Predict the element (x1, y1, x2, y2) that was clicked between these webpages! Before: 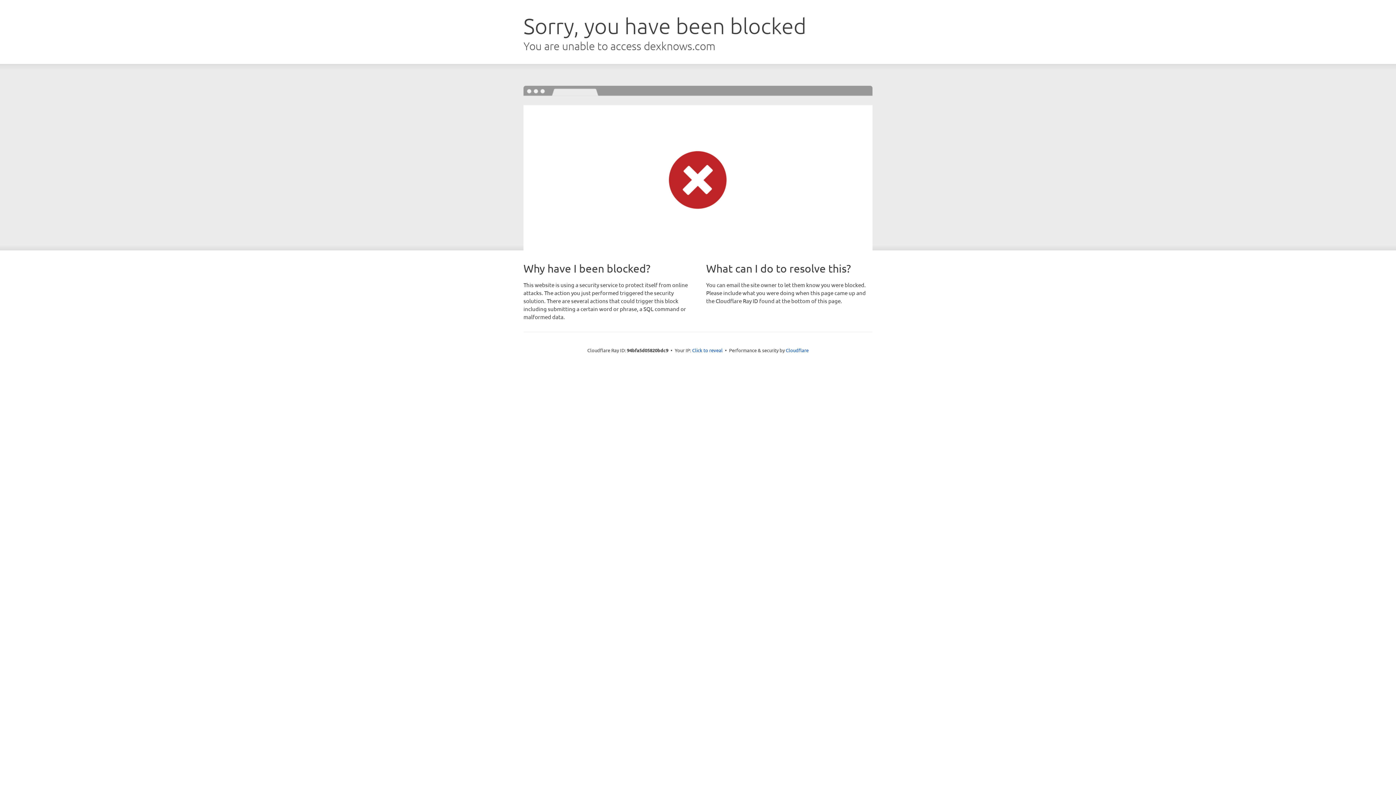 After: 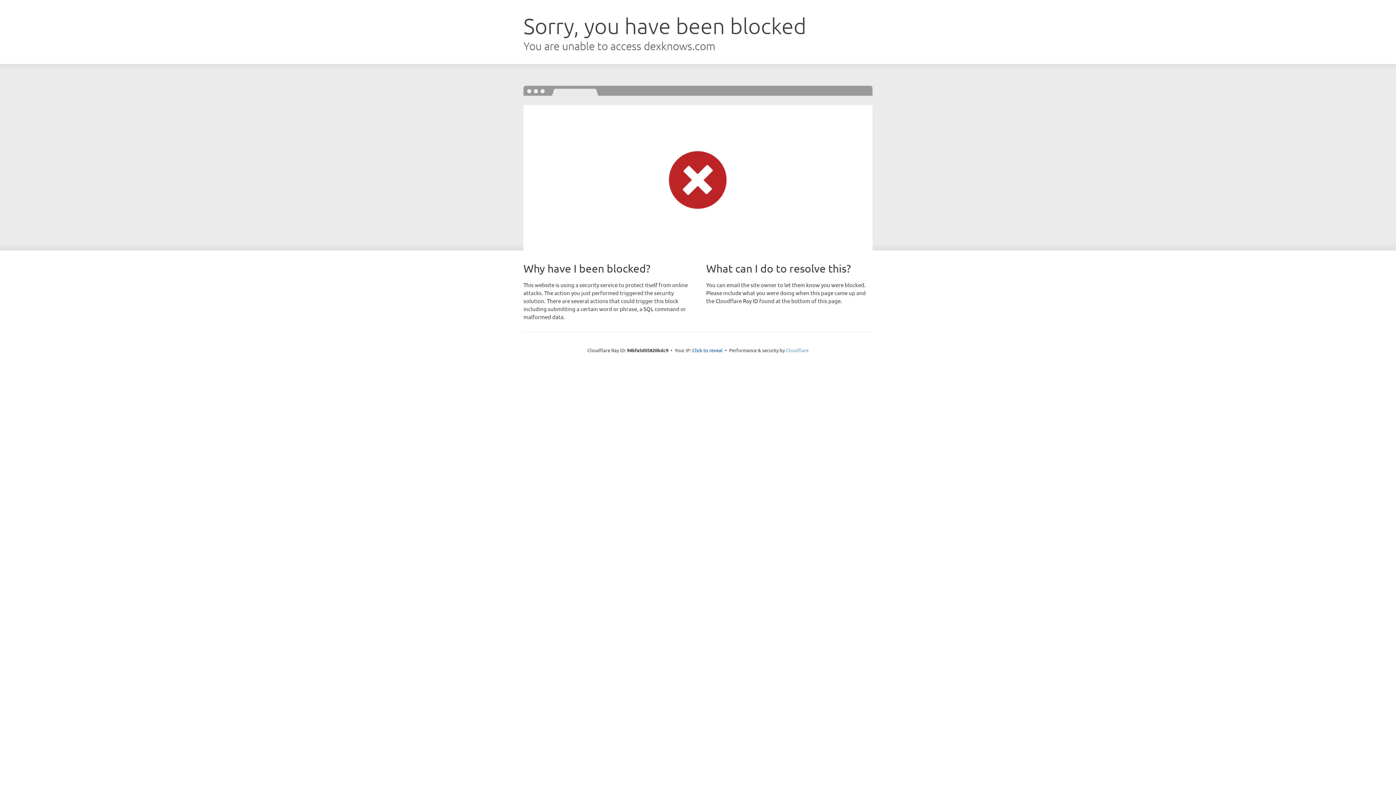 Action: label: Cloudflare bbox: (786, 347, 808, 353)